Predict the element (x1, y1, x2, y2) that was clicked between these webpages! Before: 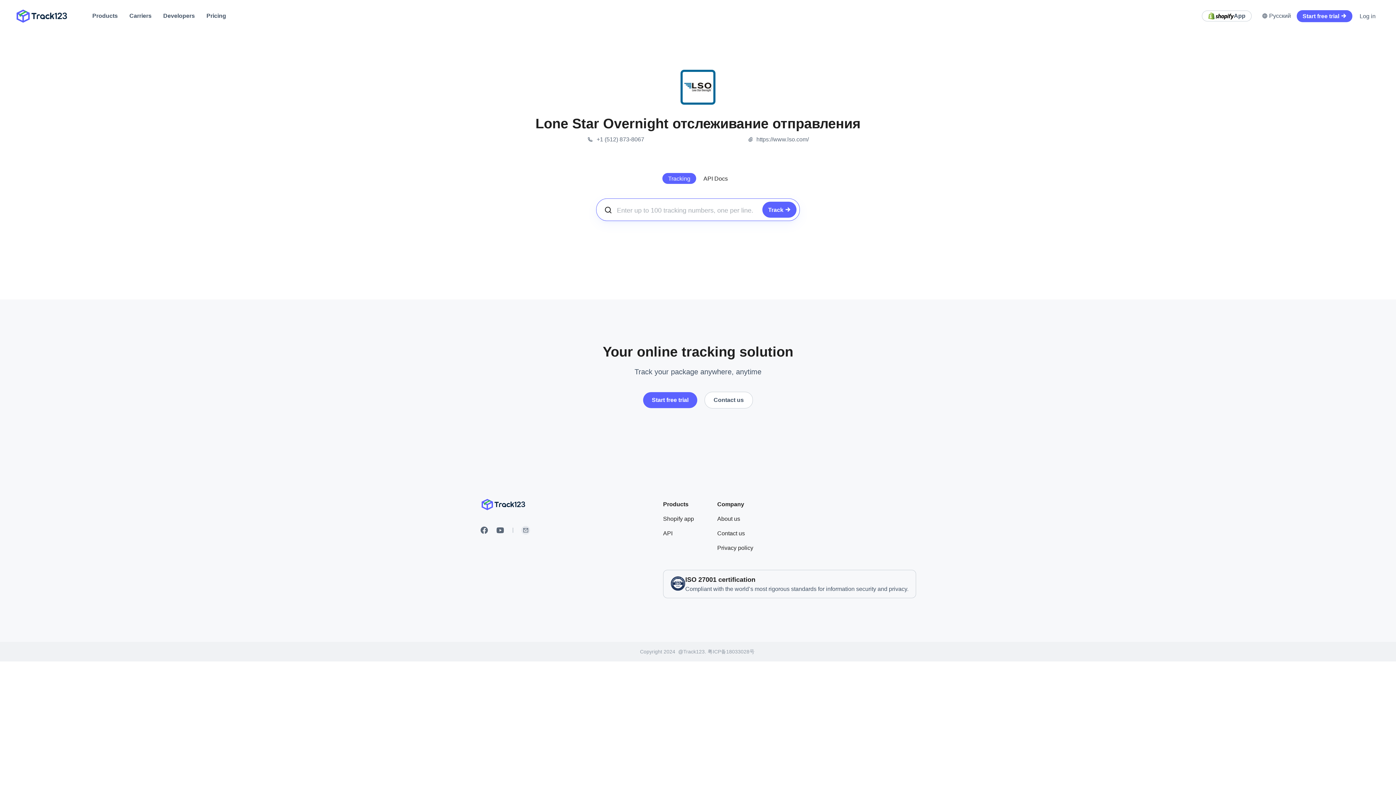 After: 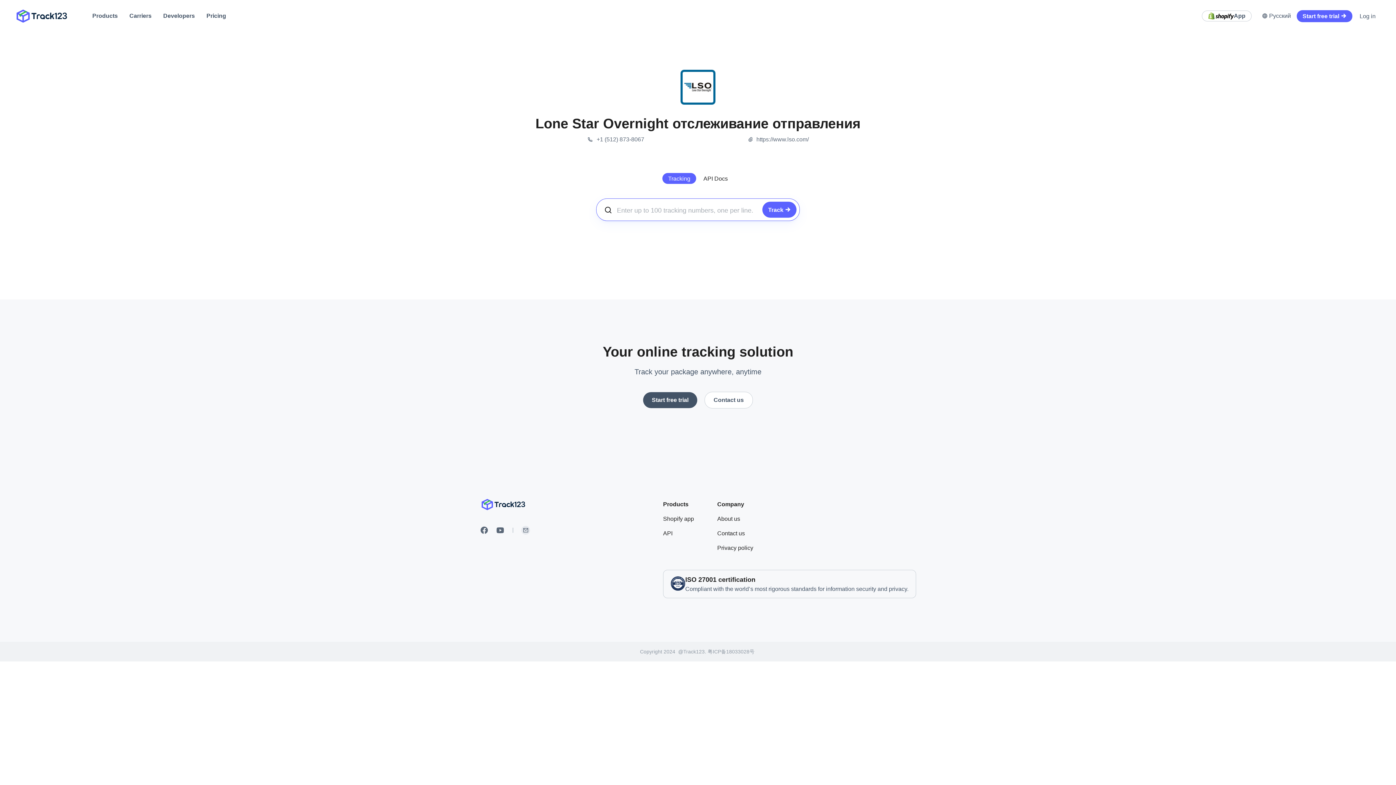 Action: label: Start free trial bbox: (643, 392, 697, 408)